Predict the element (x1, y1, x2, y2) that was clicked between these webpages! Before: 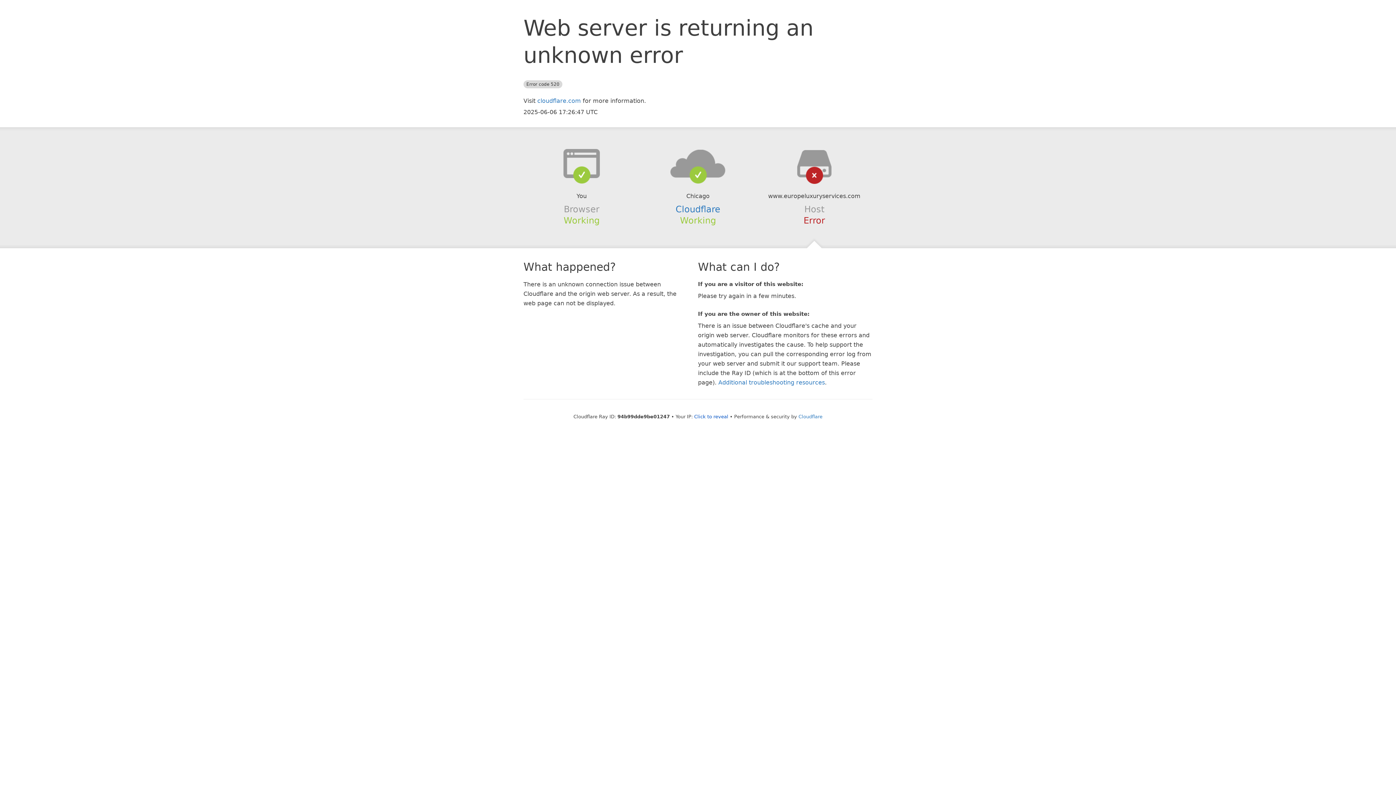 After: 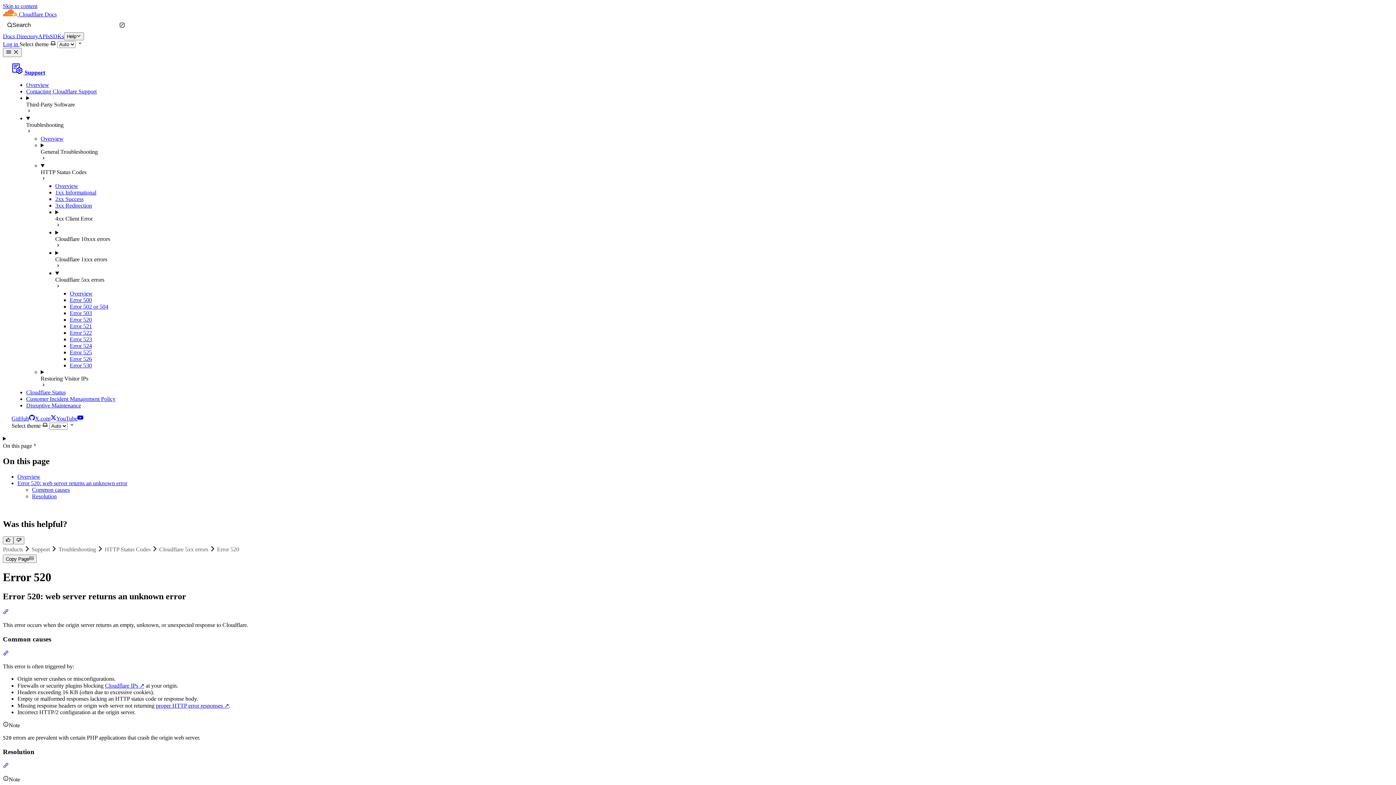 Action: label: Additional troubleshooting resources bbox: (718, 379, 825, 386)